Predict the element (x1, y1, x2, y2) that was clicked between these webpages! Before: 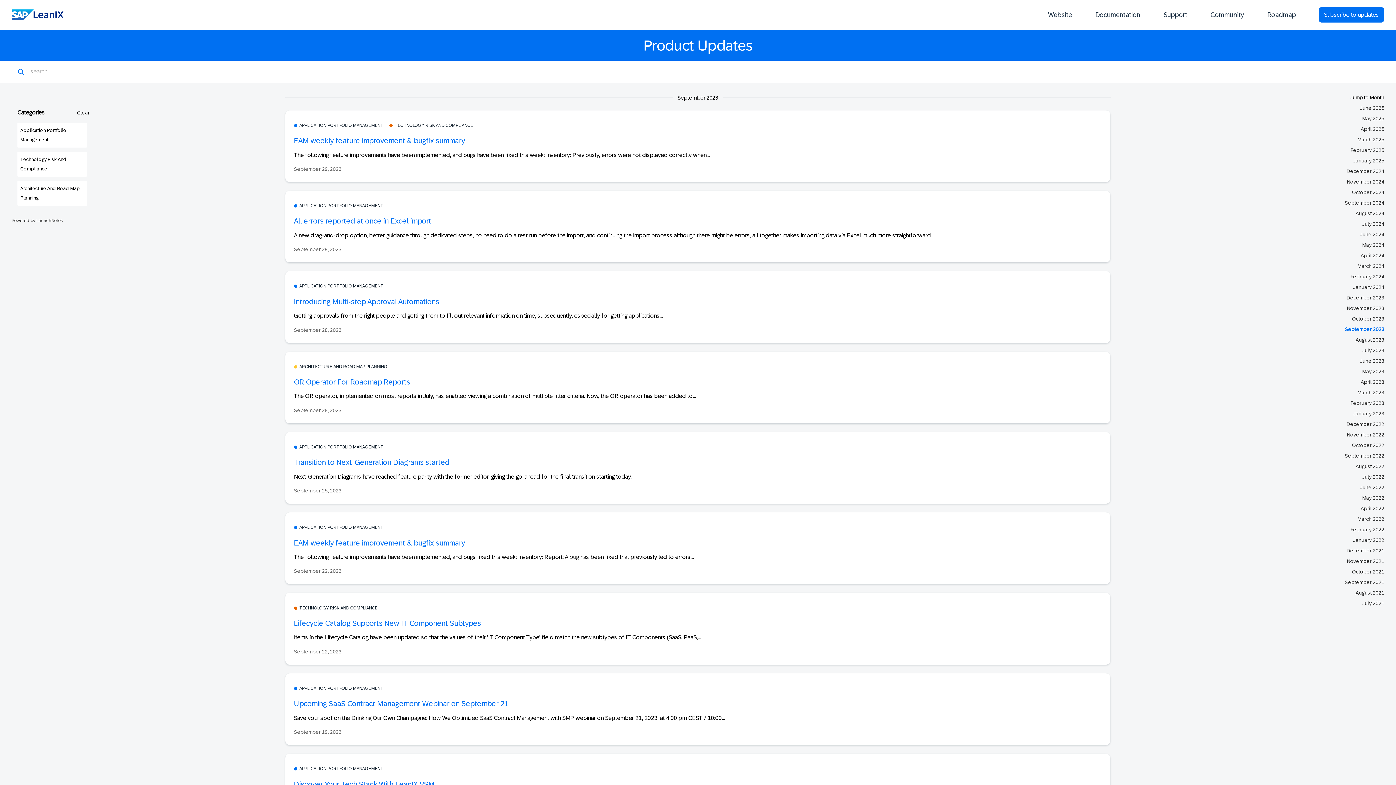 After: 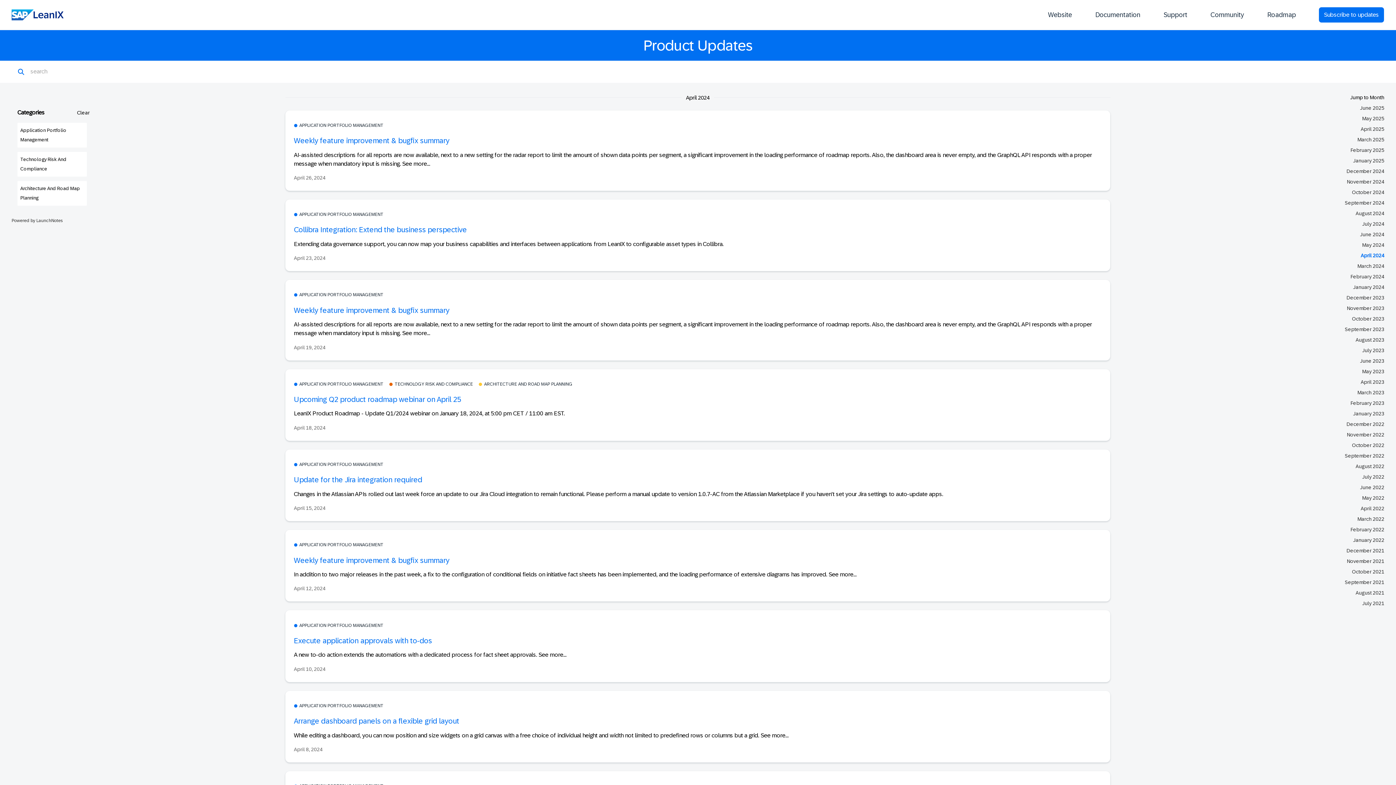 Action: bbox: (1361, 252, 1384, 258) label: April 2024